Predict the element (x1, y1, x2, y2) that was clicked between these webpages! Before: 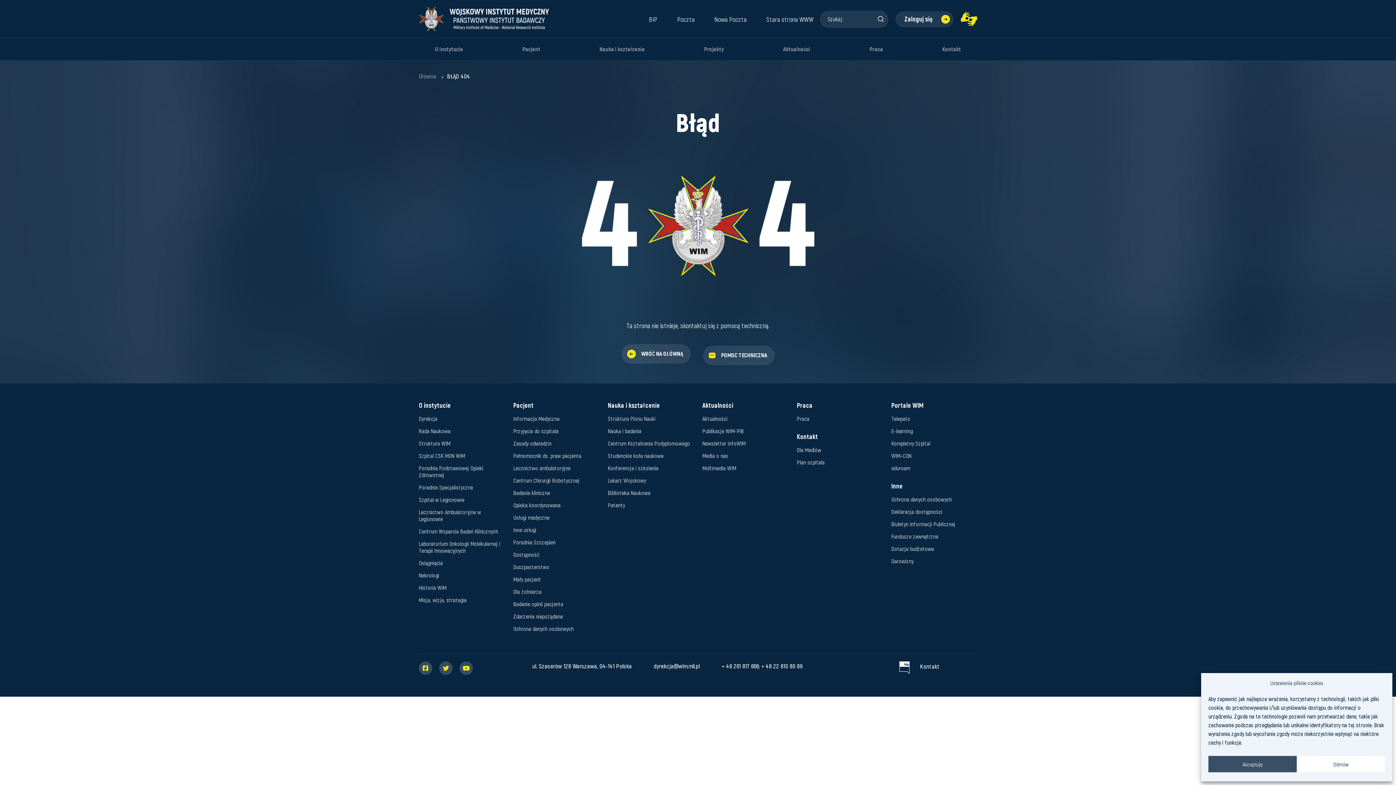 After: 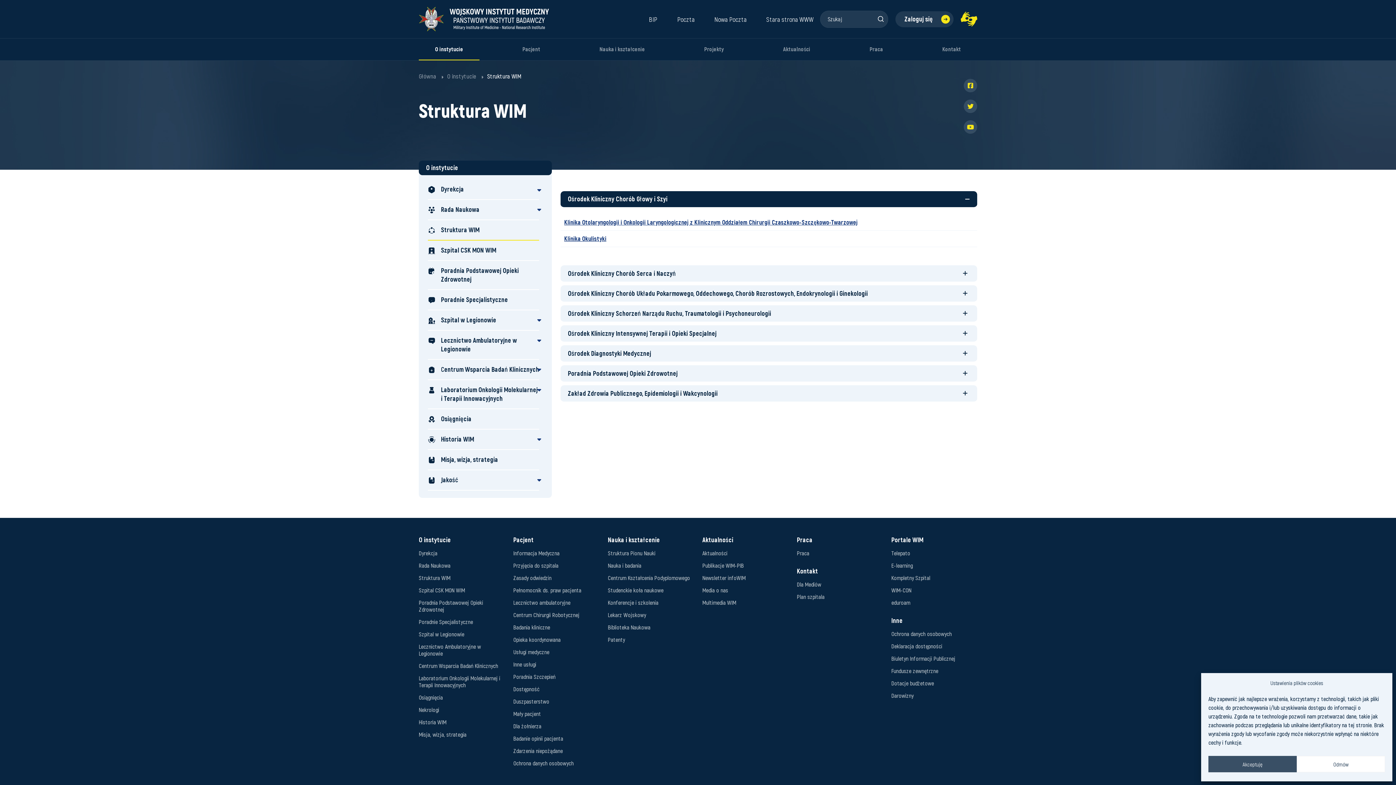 Action: bbox: (418, 438, 504, 448) label: Struktura WIM